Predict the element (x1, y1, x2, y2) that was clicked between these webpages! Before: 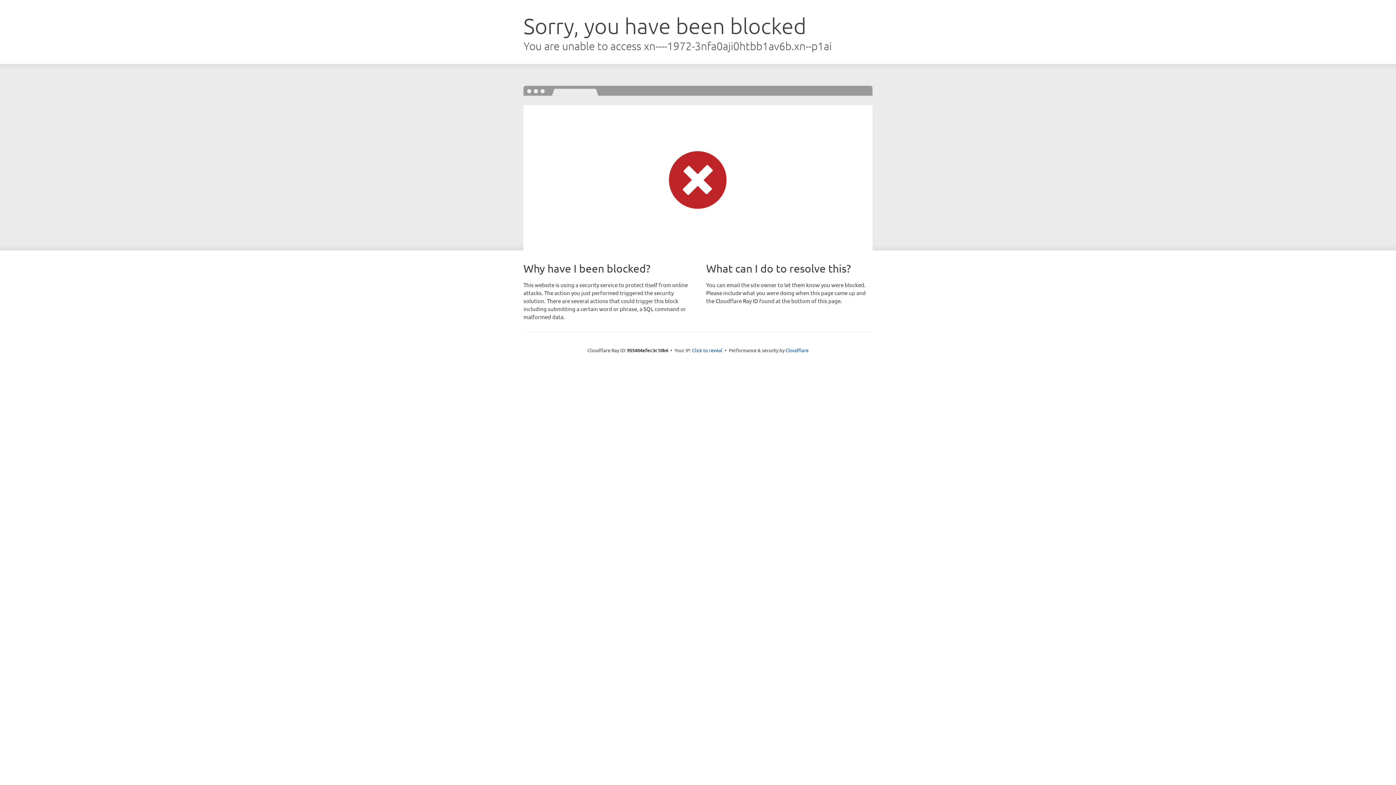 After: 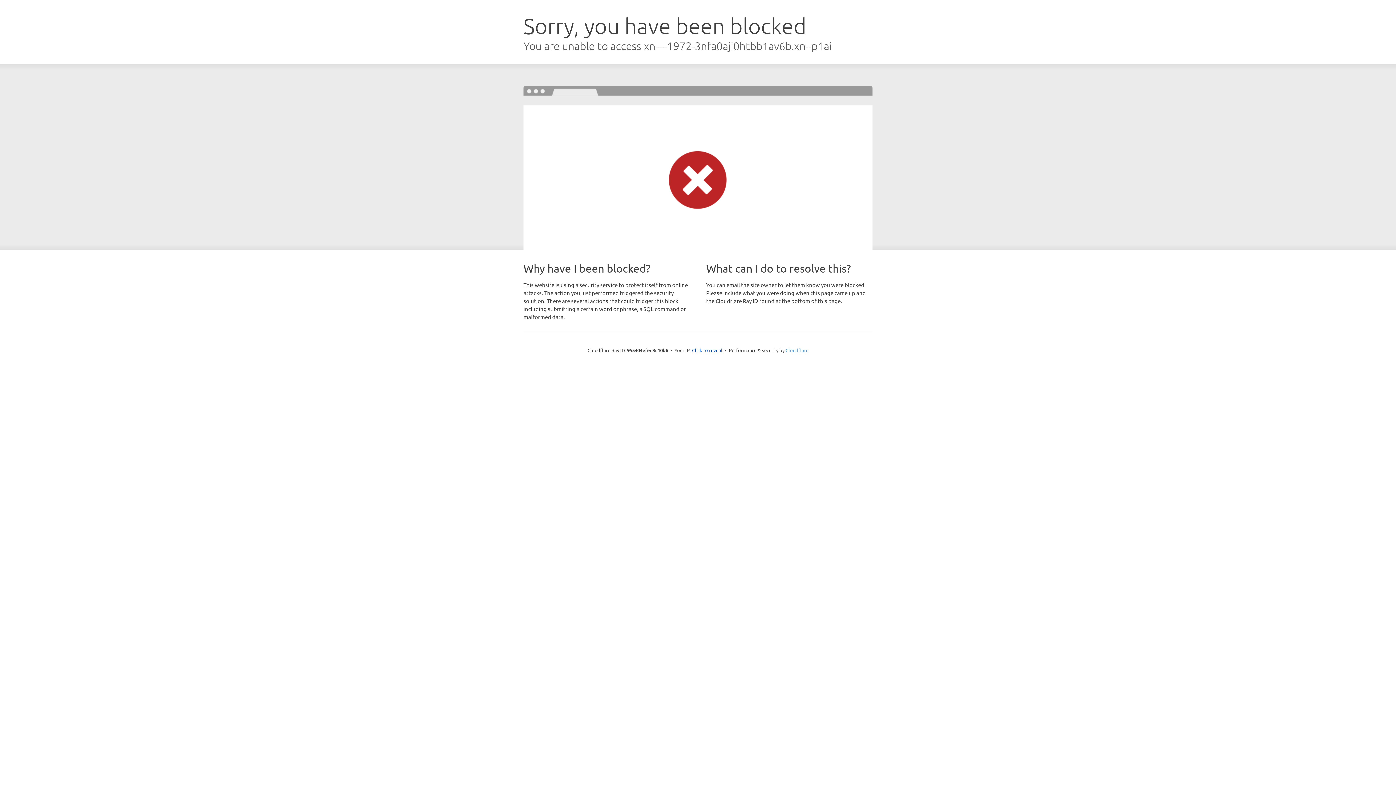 Action: bbox: (785, 347, 808, 353) label: Cloudflare